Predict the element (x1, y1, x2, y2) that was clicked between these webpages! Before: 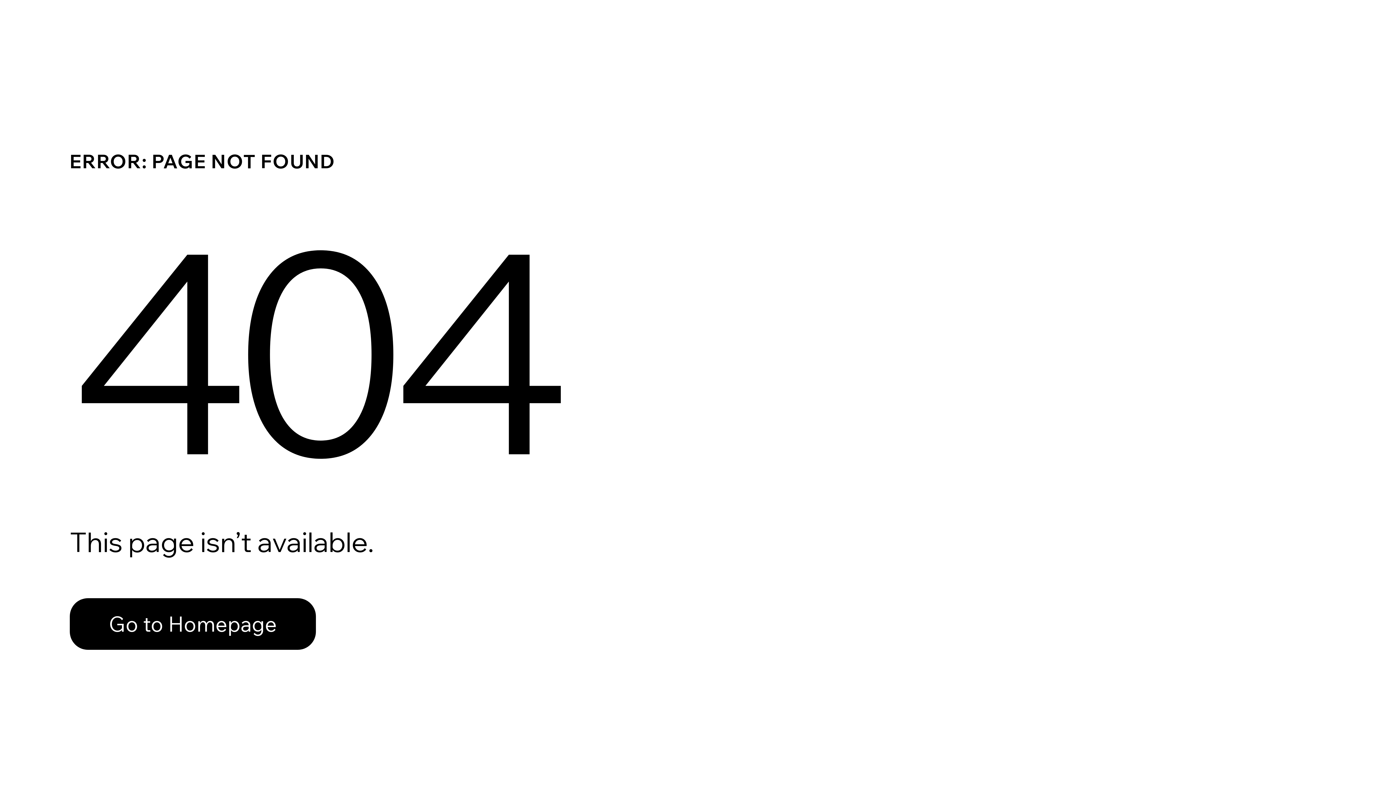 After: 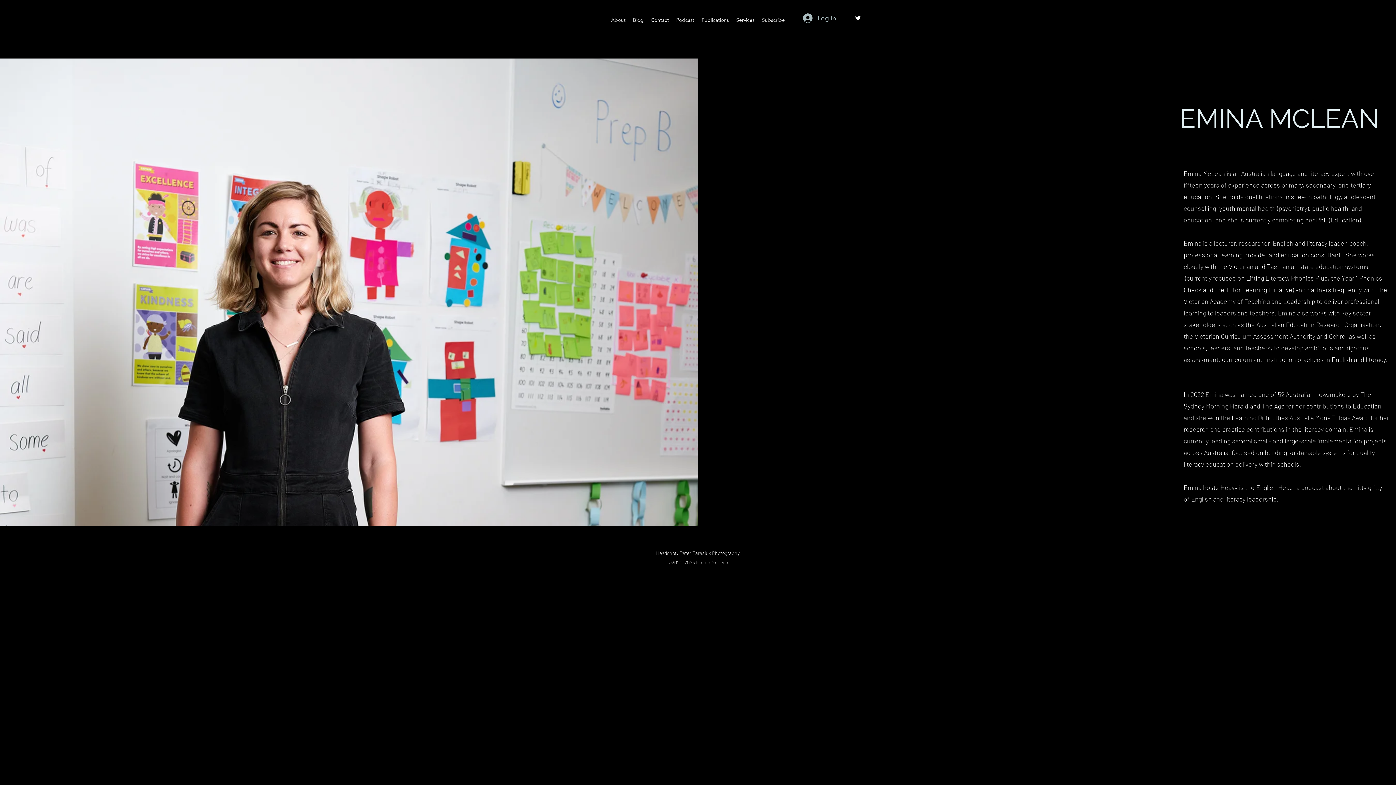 Action: label: Go to Homepage bbox: (69, 598, 316, 650)